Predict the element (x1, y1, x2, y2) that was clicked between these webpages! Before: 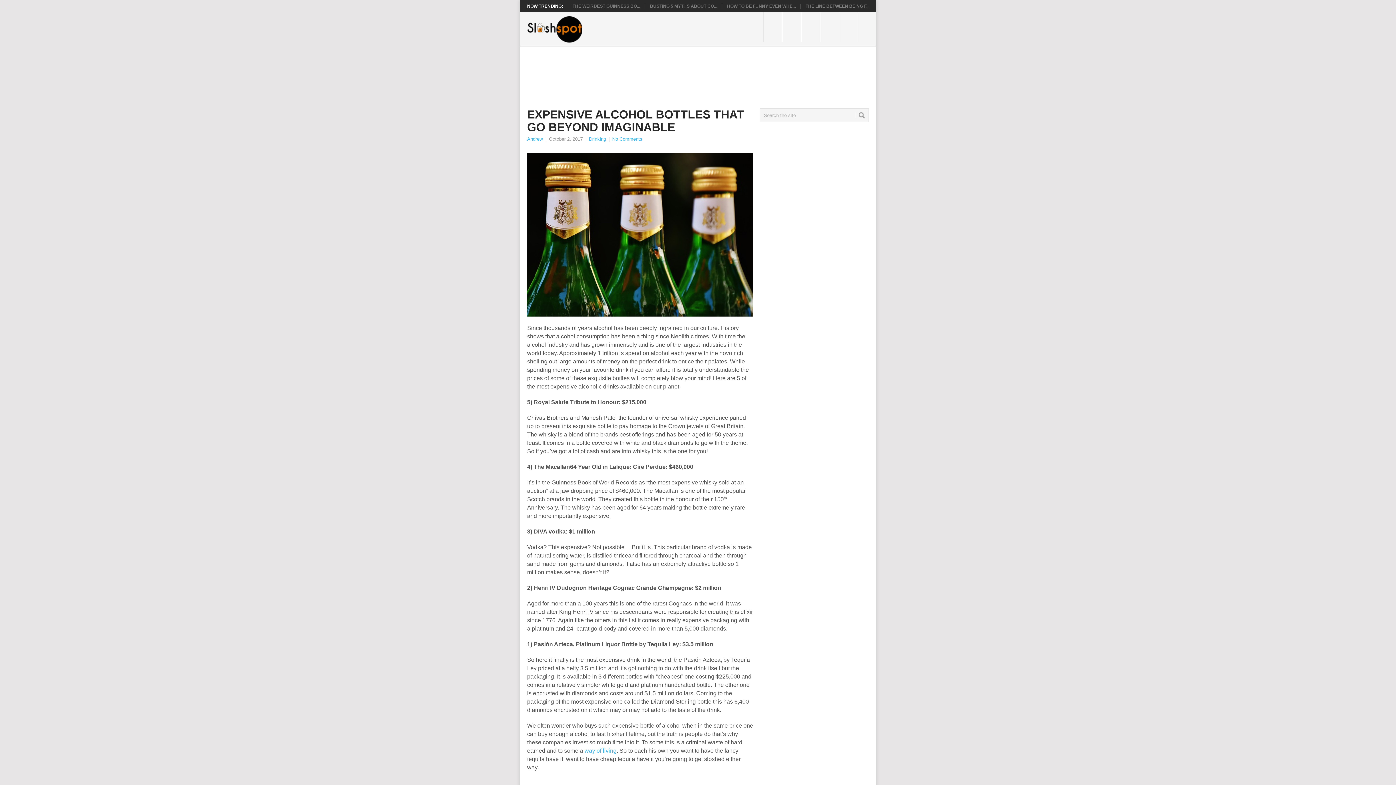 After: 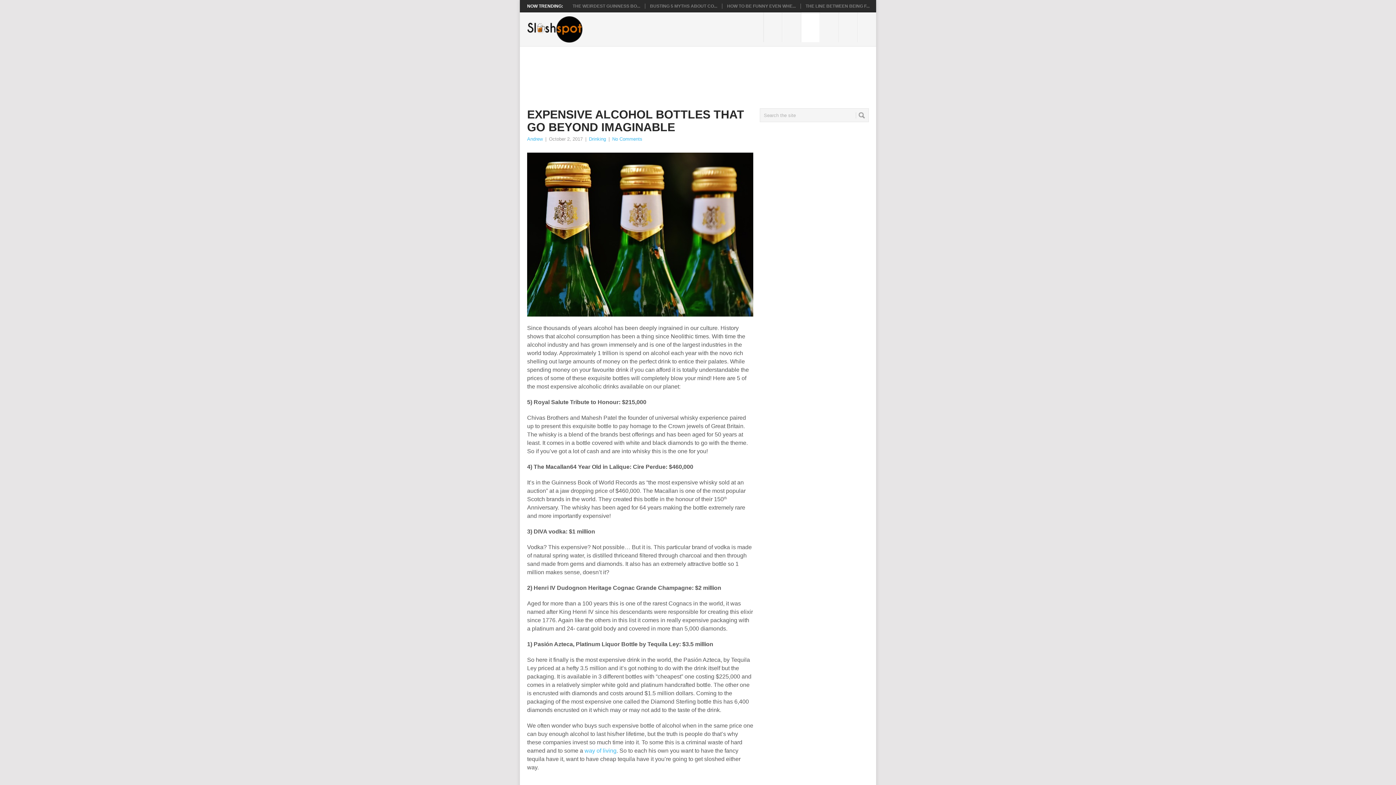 Action: bbox: (801, 12, 820, 42) label: 
